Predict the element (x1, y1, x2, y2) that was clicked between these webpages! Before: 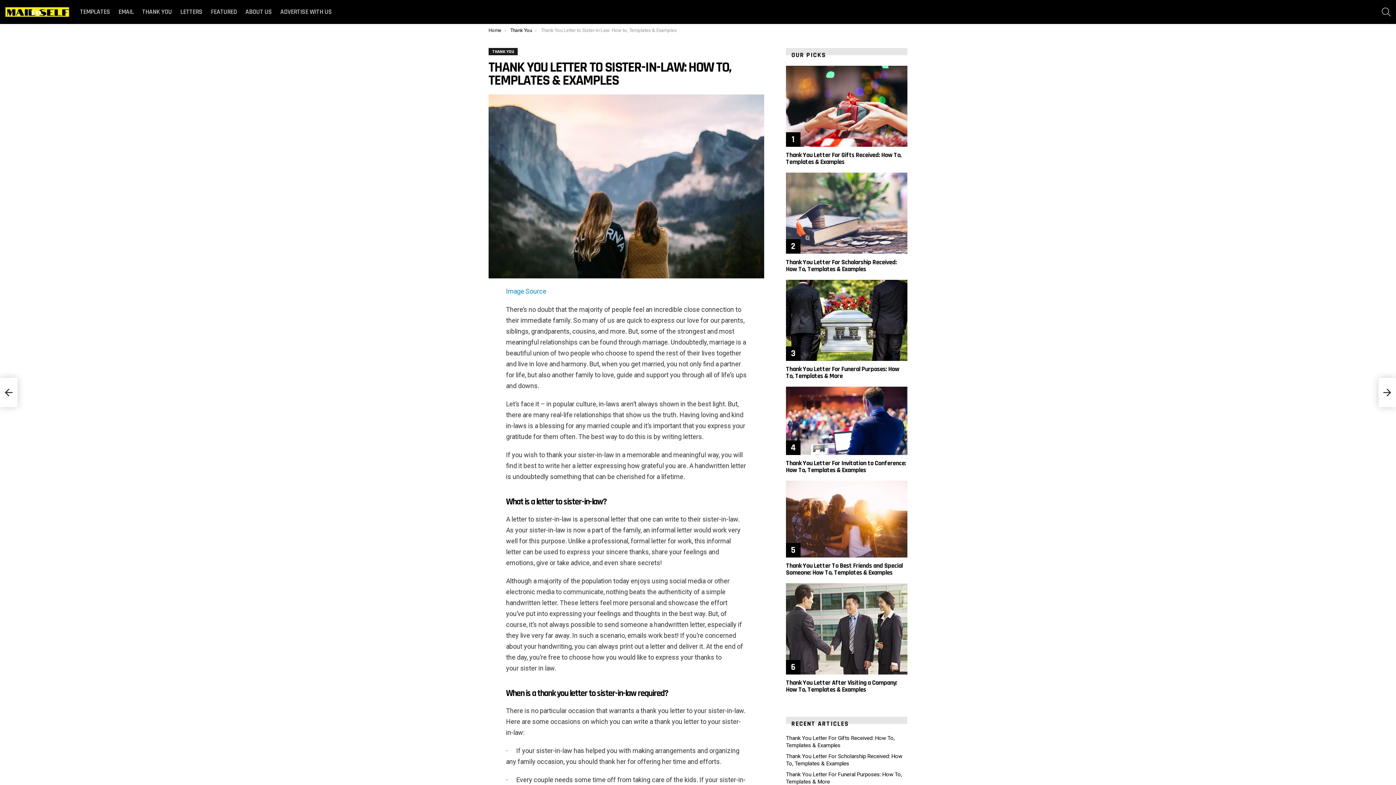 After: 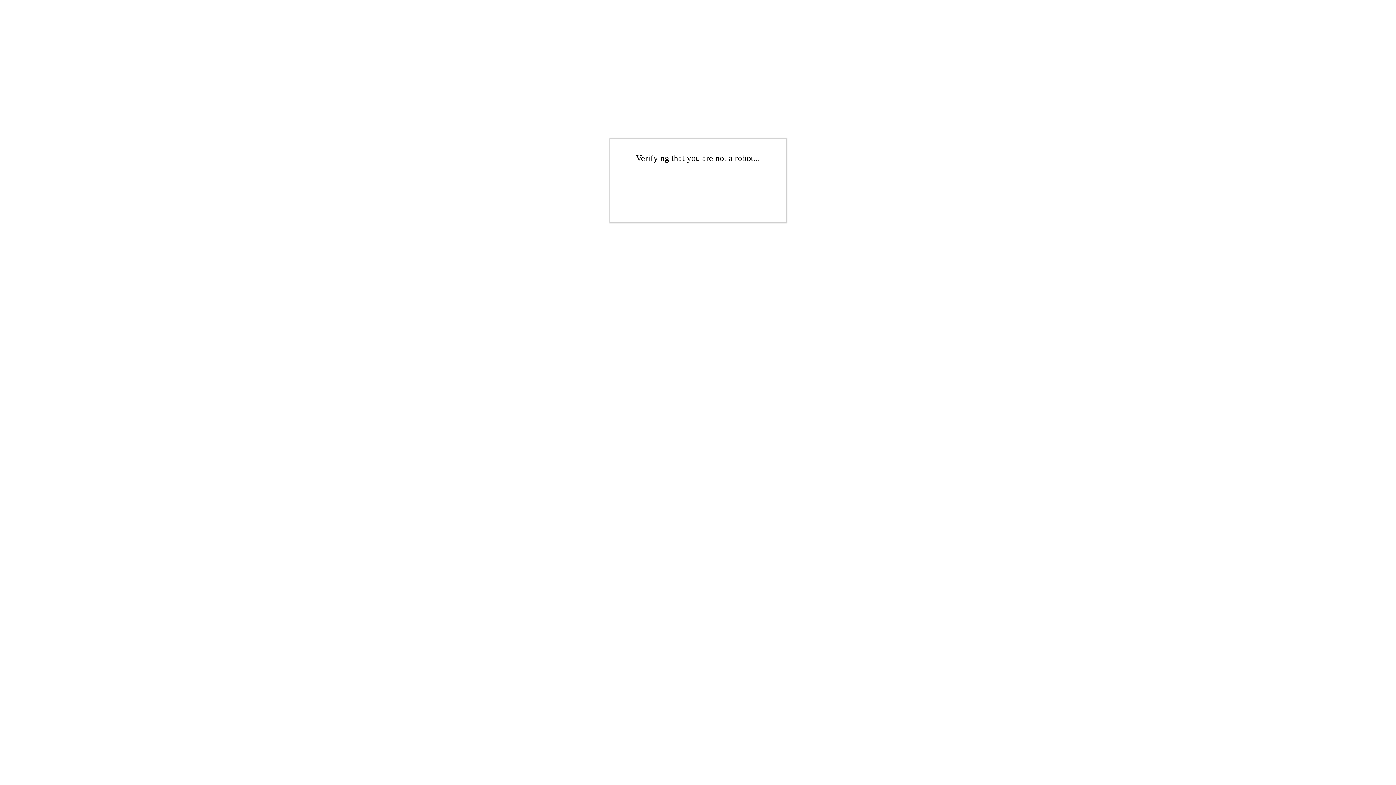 Action: label: Thank You Letter for Fundraising Event: How To, Templates & Examples bbox: (0, 378, 17, 407)